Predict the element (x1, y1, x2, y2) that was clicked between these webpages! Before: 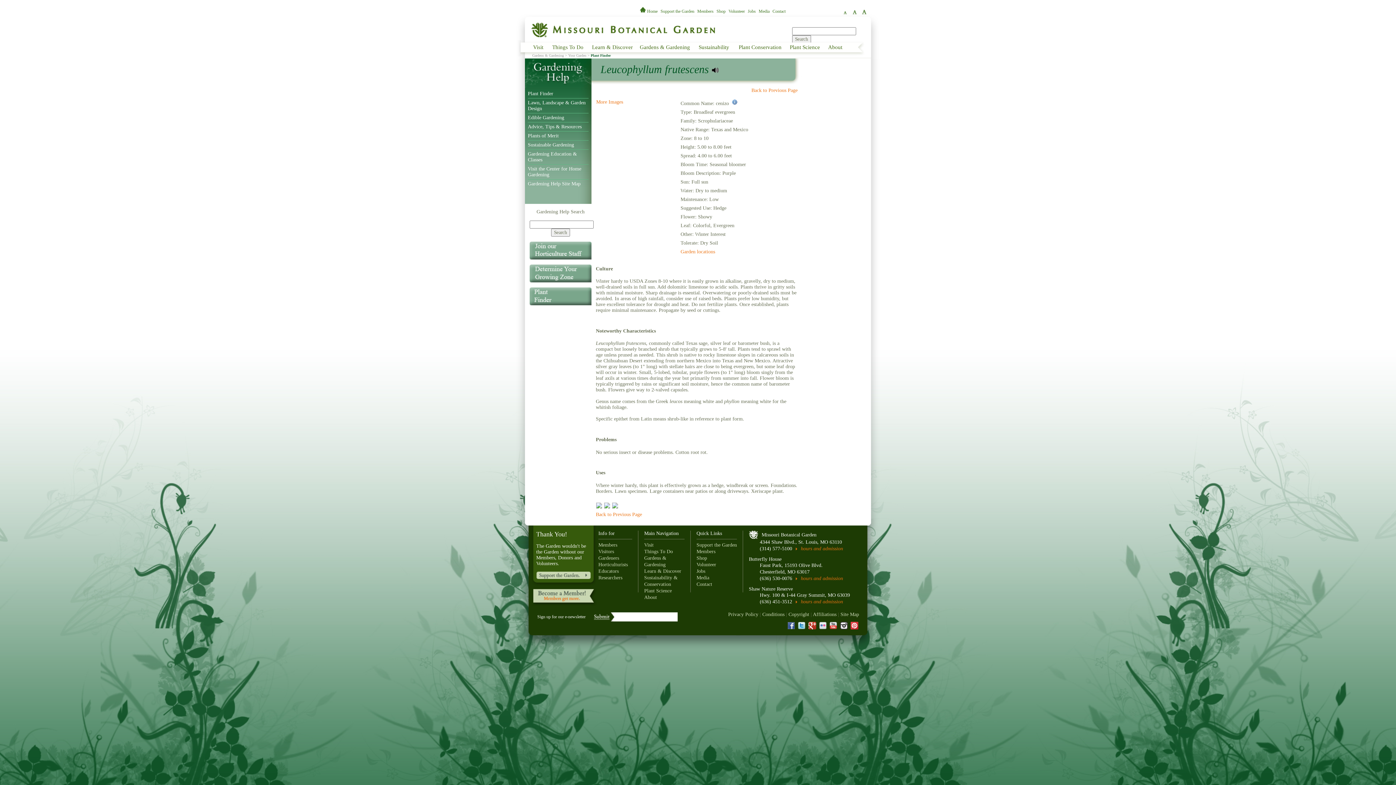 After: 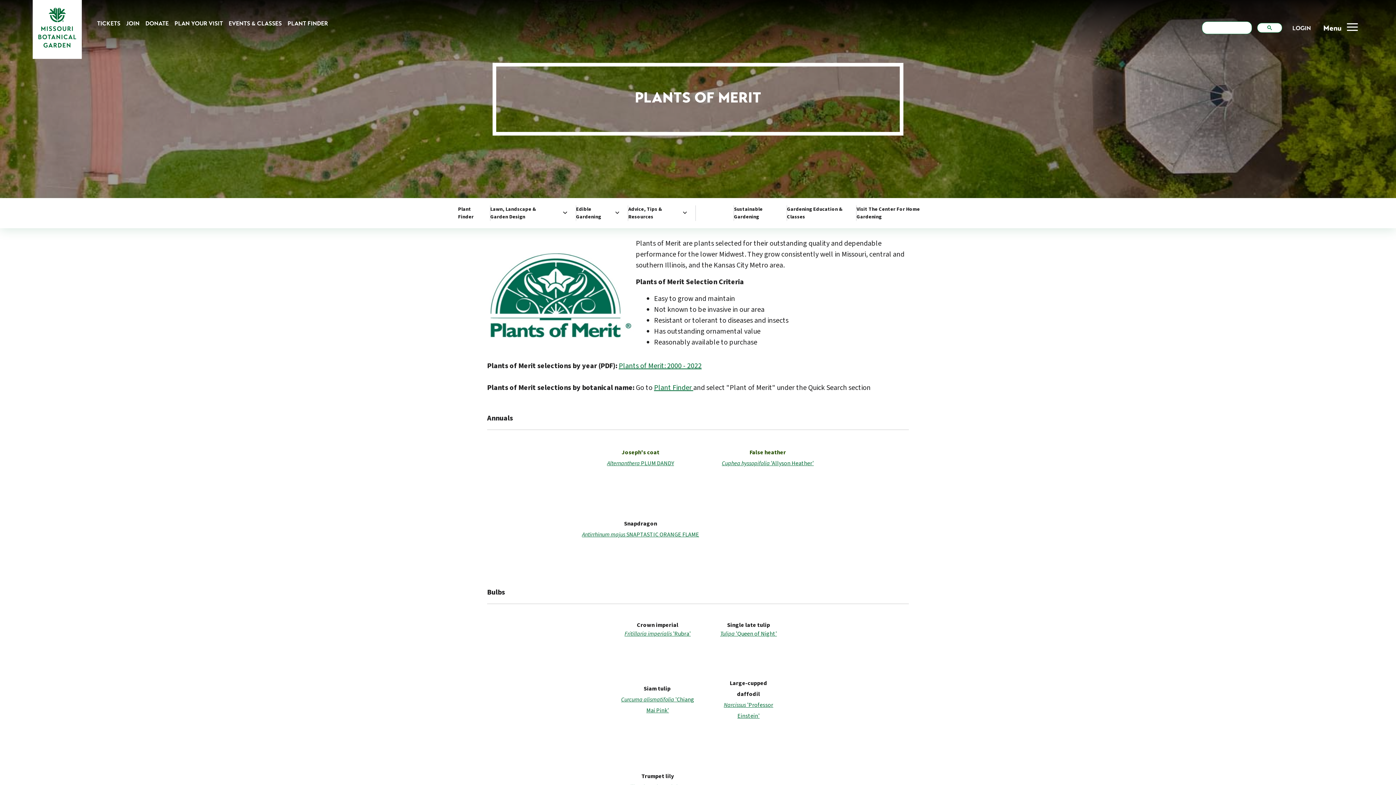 Action: bbox: (528, 131, 588, 140) label: Plants of Merit